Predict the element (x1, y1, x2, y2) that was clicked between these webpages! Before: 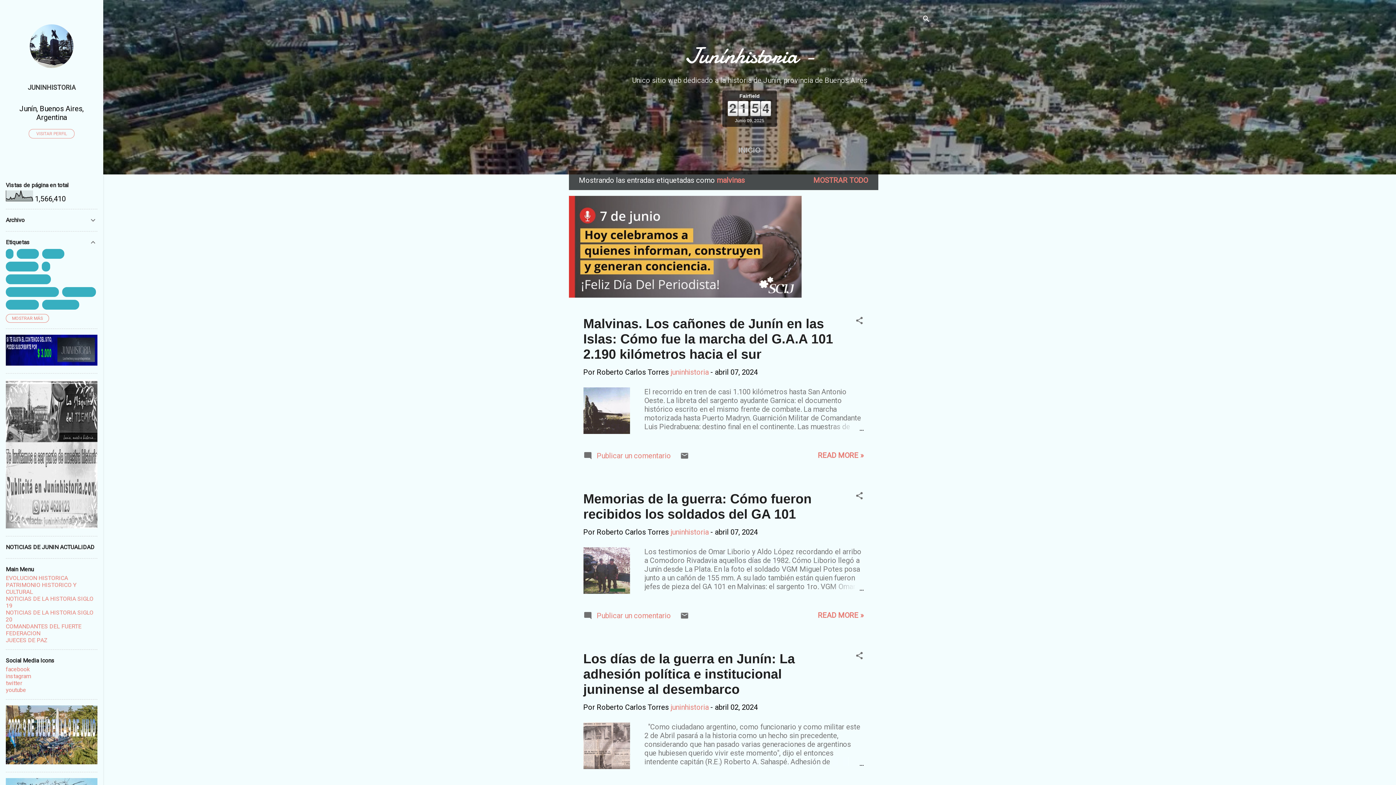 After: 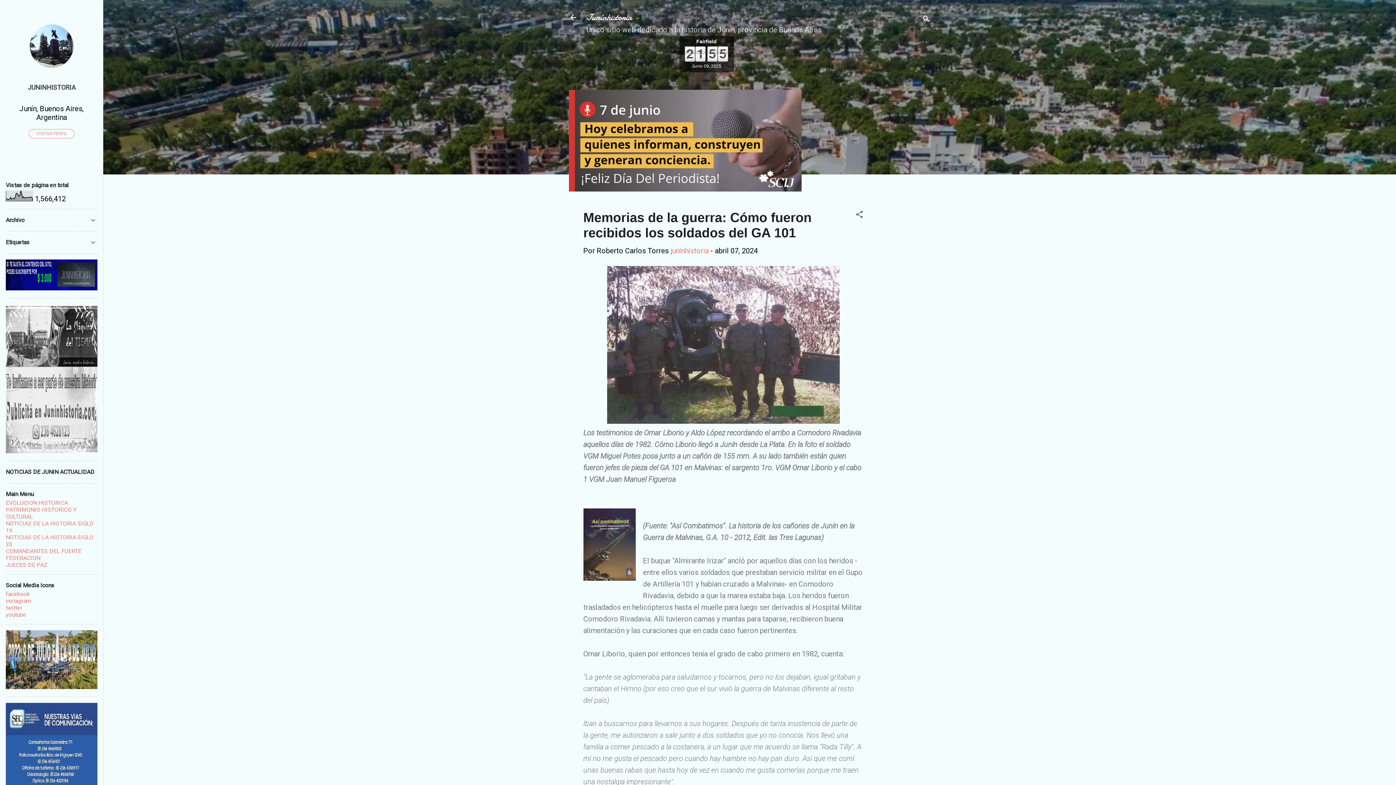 Action: bbox: (828, 582, 863, 591)